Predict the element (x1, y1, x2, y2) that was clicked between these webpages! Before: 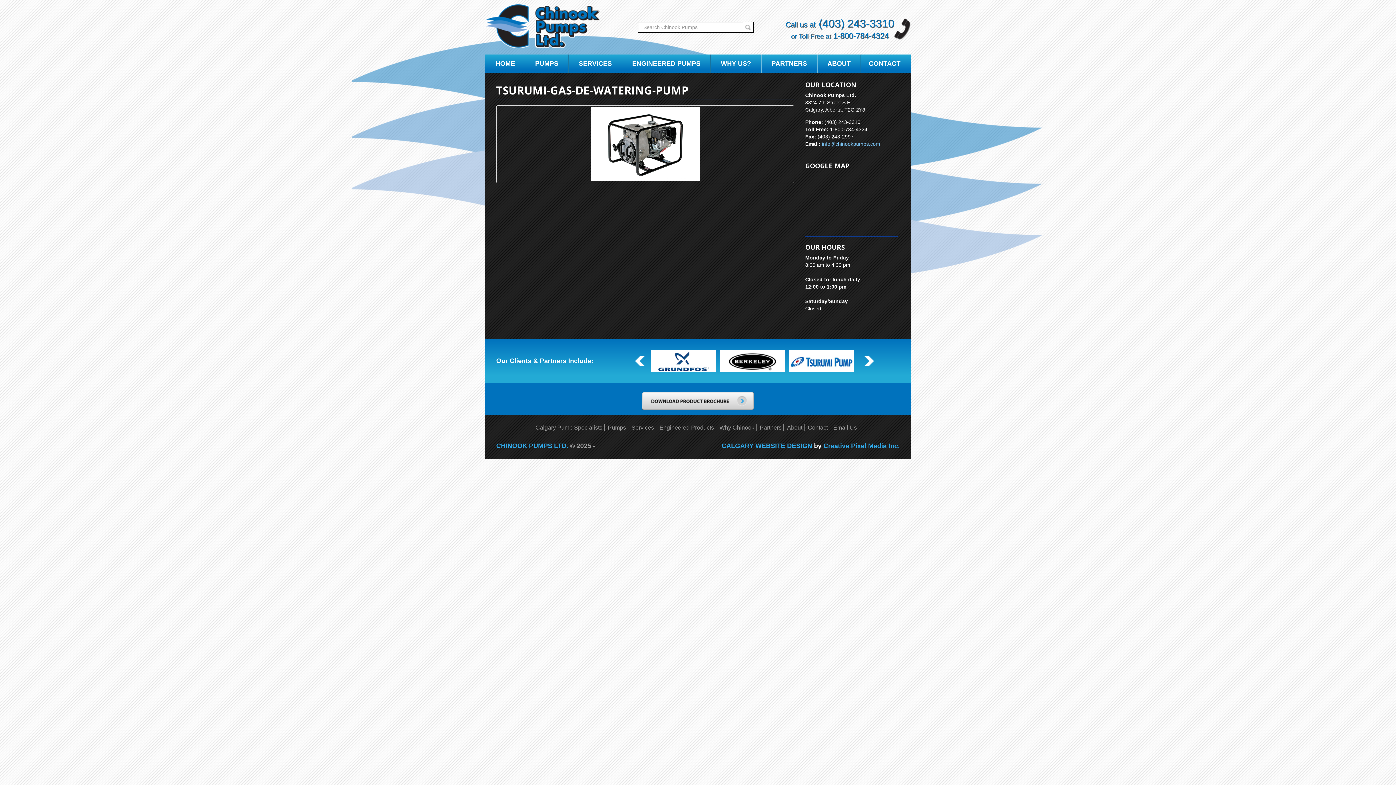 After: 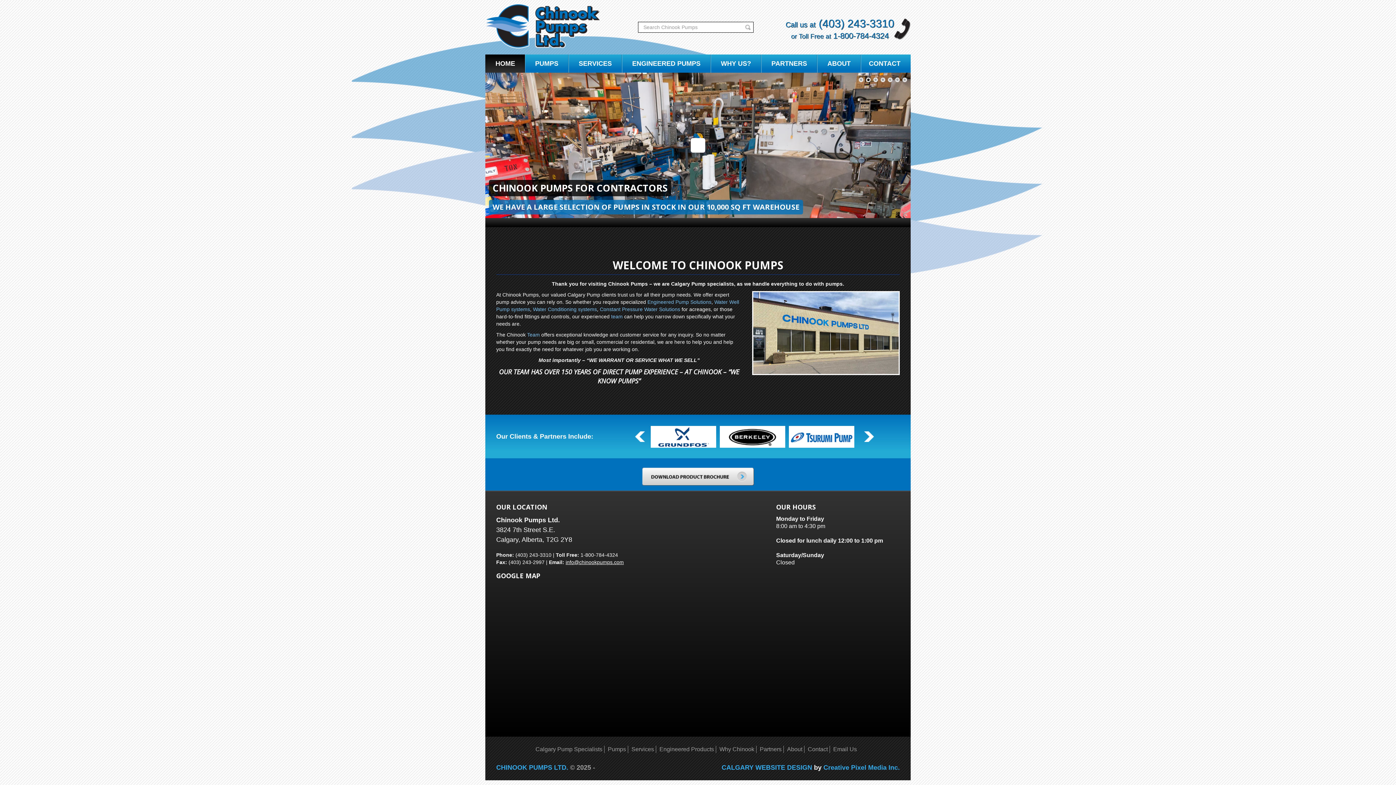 Action: bbox: (485, 54, 525, 72) label: HOME